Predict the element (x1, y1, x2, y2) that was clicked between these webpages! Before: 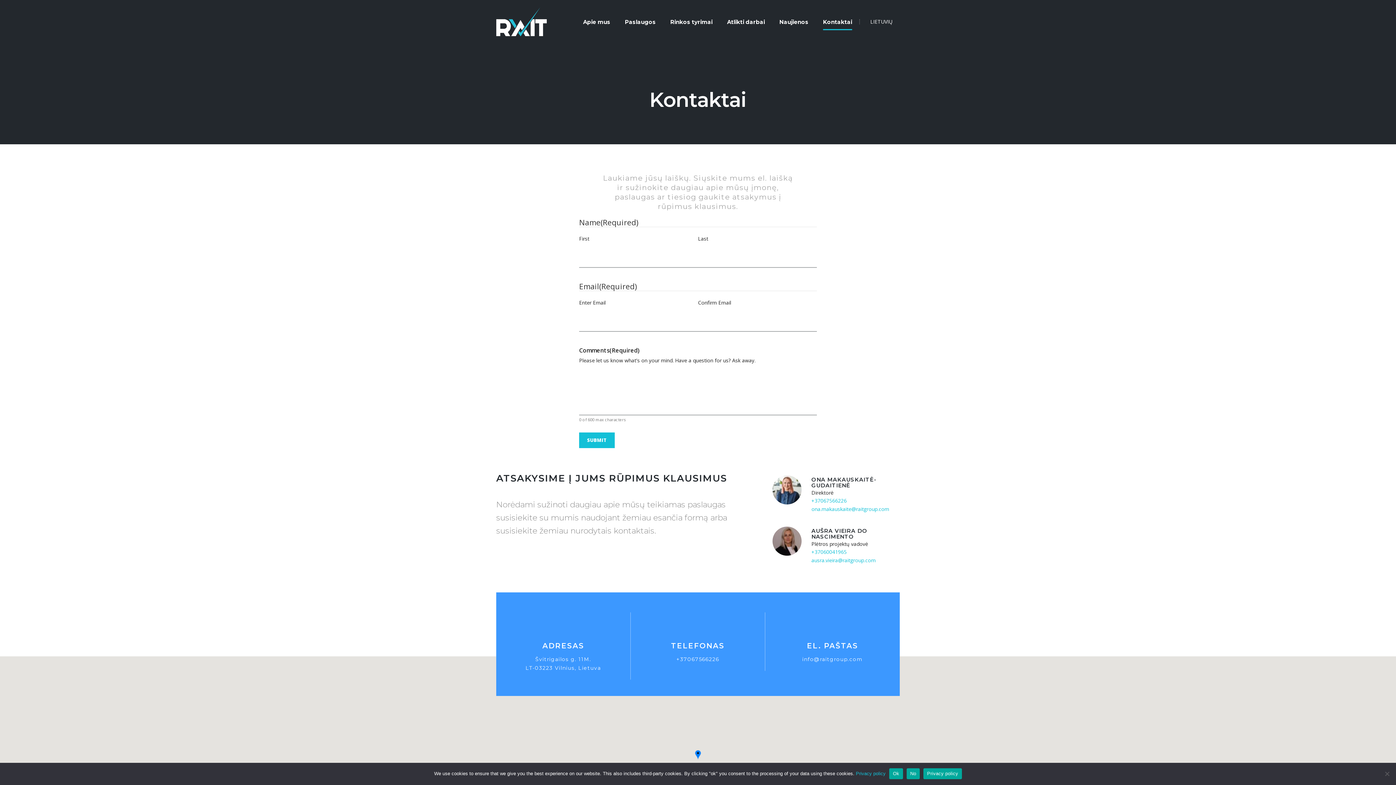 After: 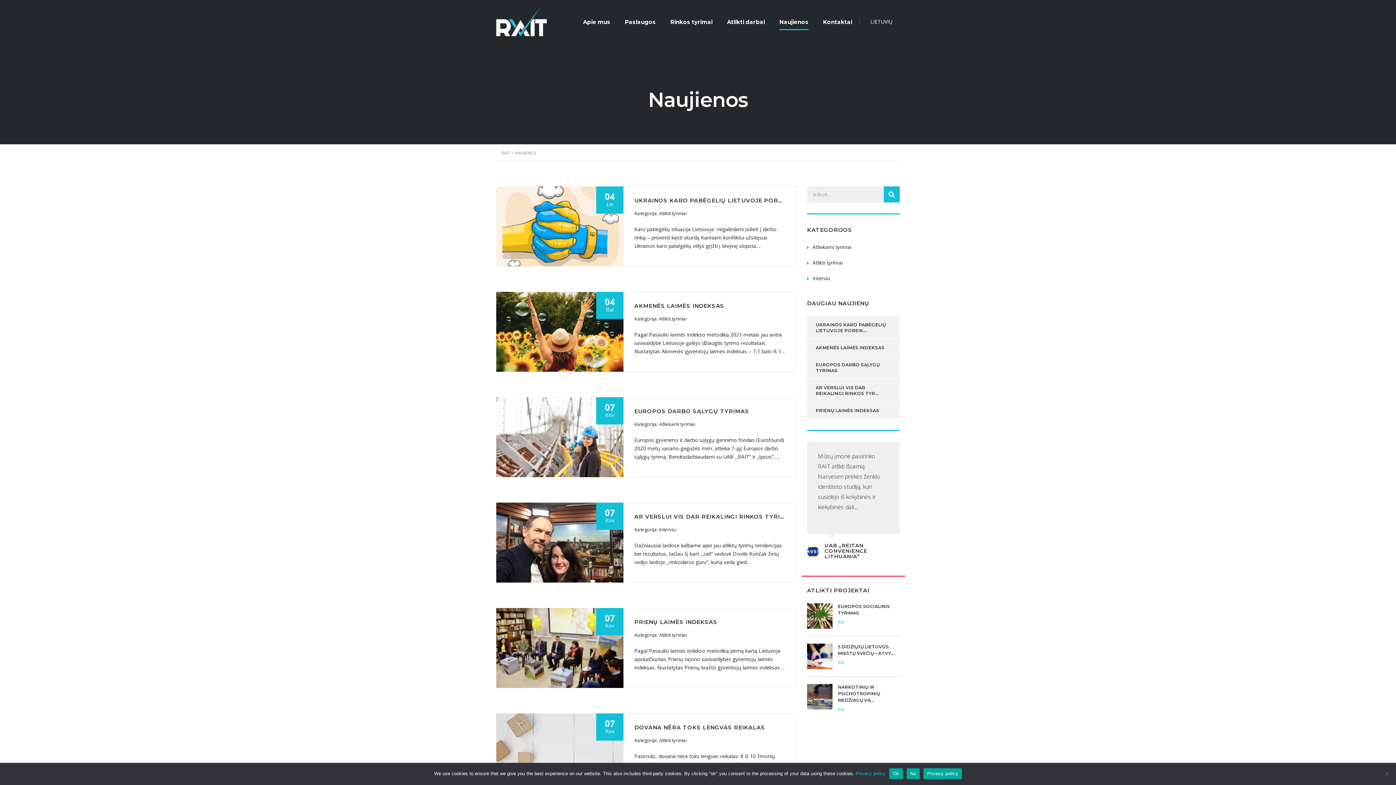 Action: label: Naujienos bbox: (772, 17, 816, 26)